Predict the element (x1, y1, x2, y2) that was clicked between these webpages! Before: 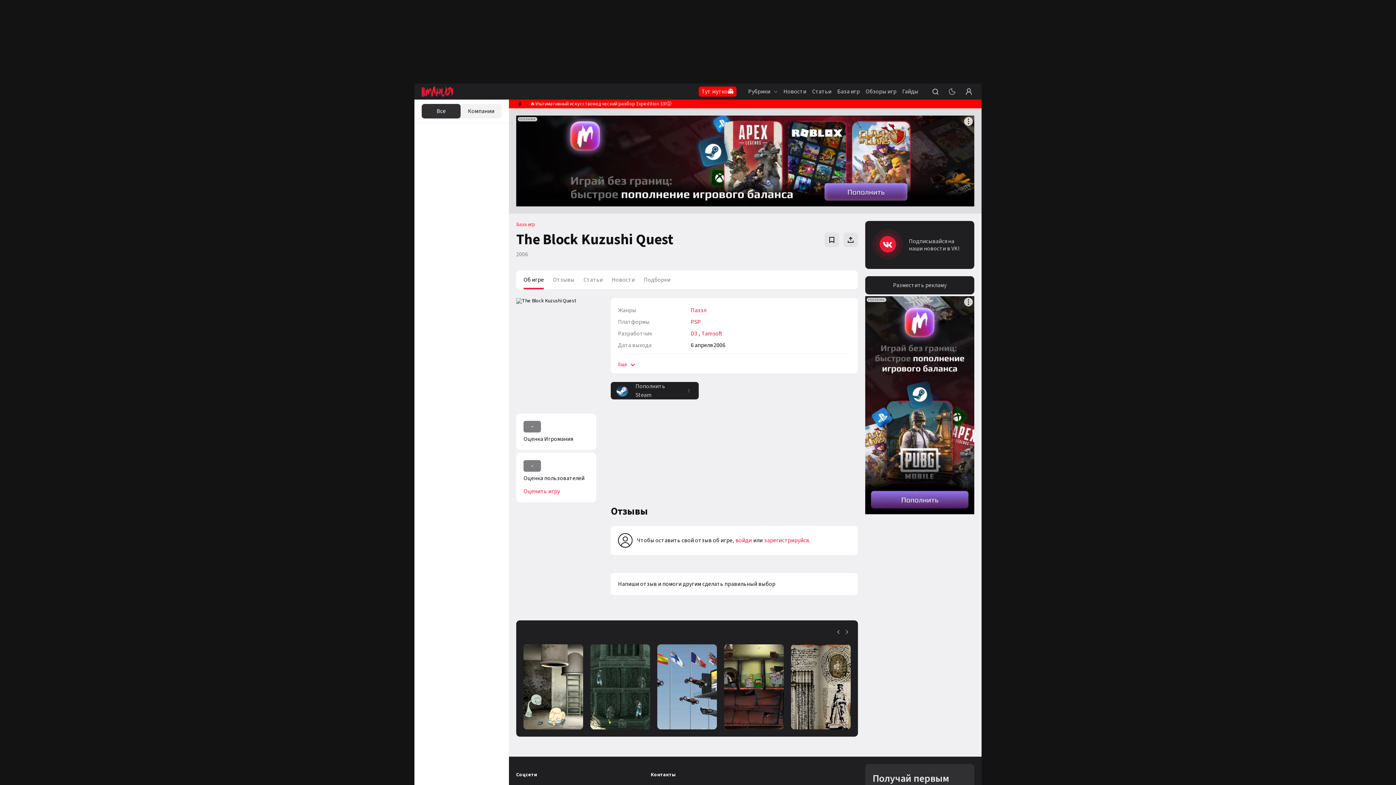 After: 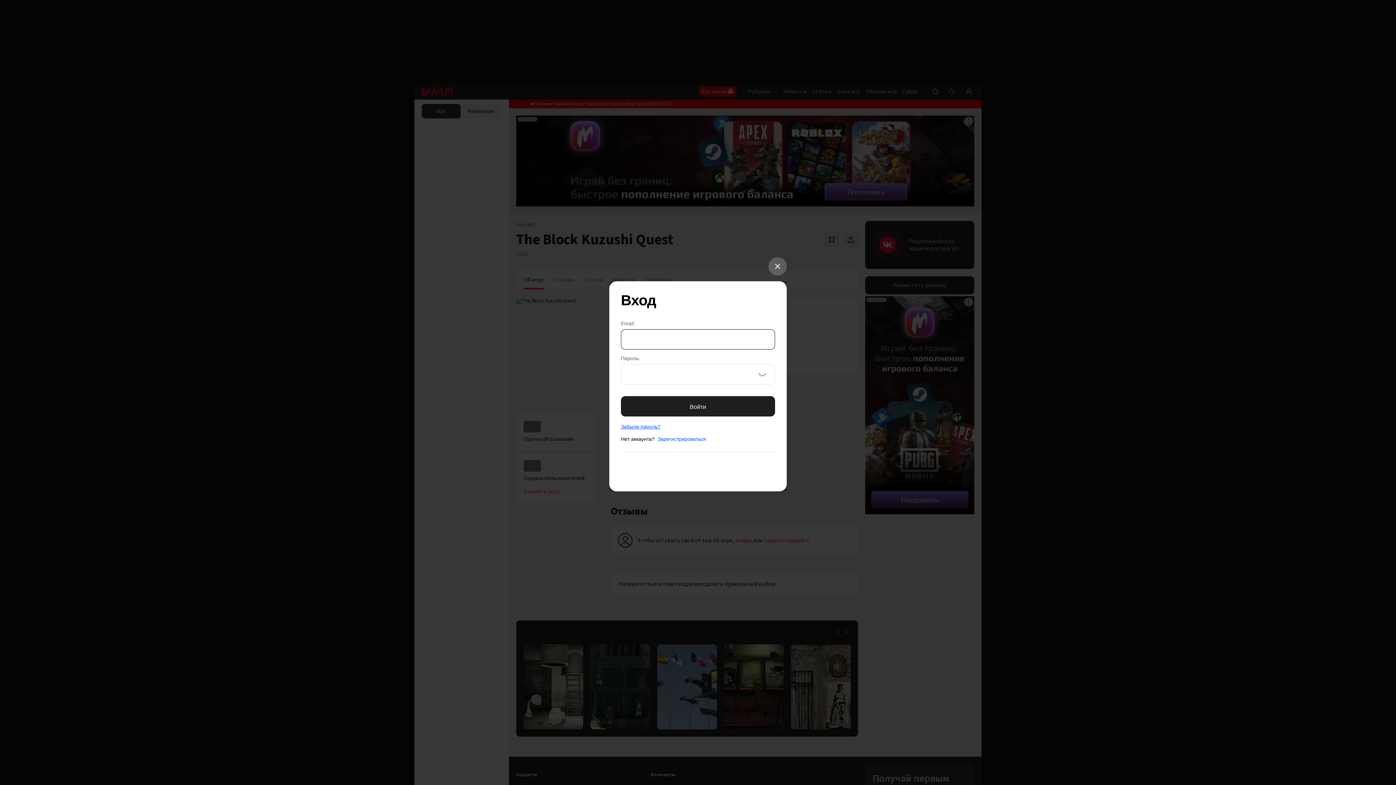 Action: bbox: (764, 537, 809, 544) label: зарегистрируйся.